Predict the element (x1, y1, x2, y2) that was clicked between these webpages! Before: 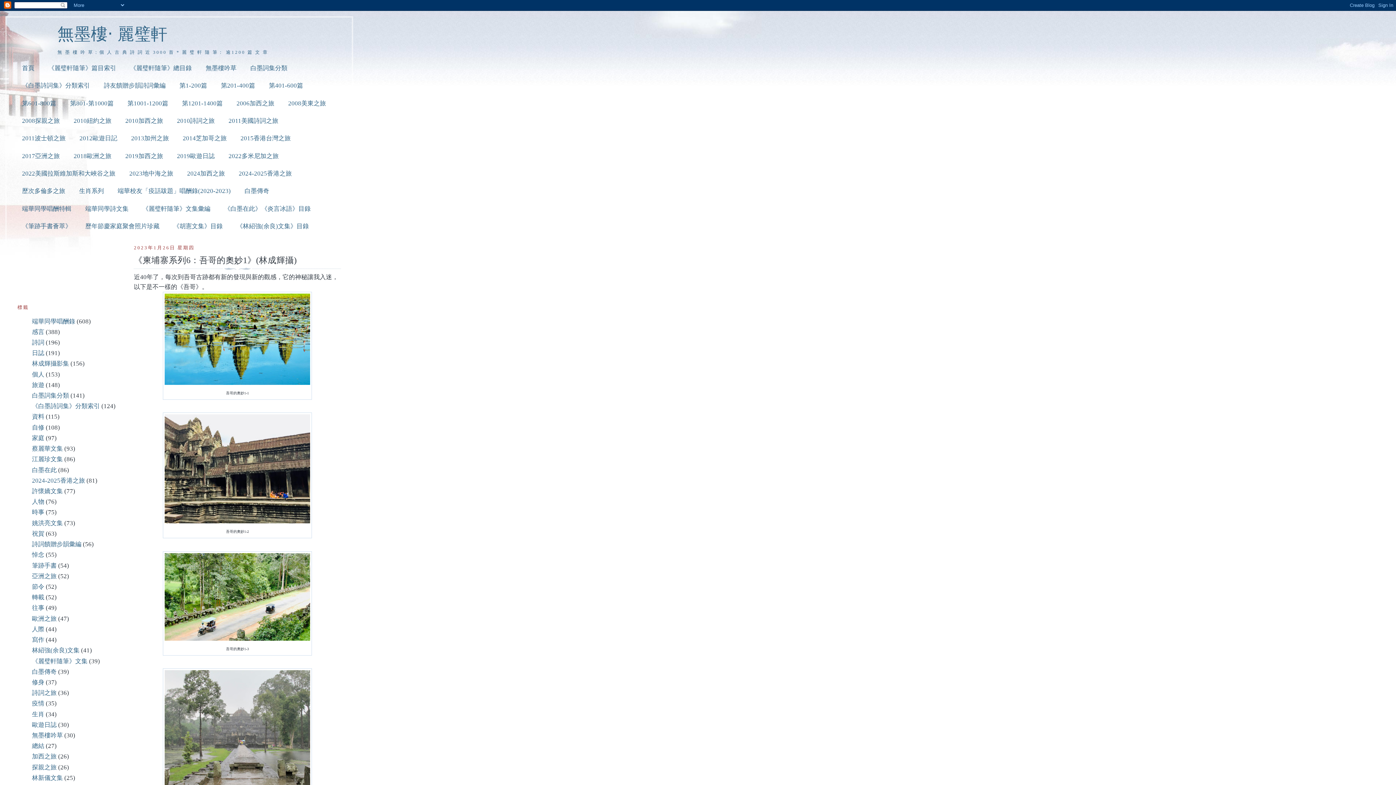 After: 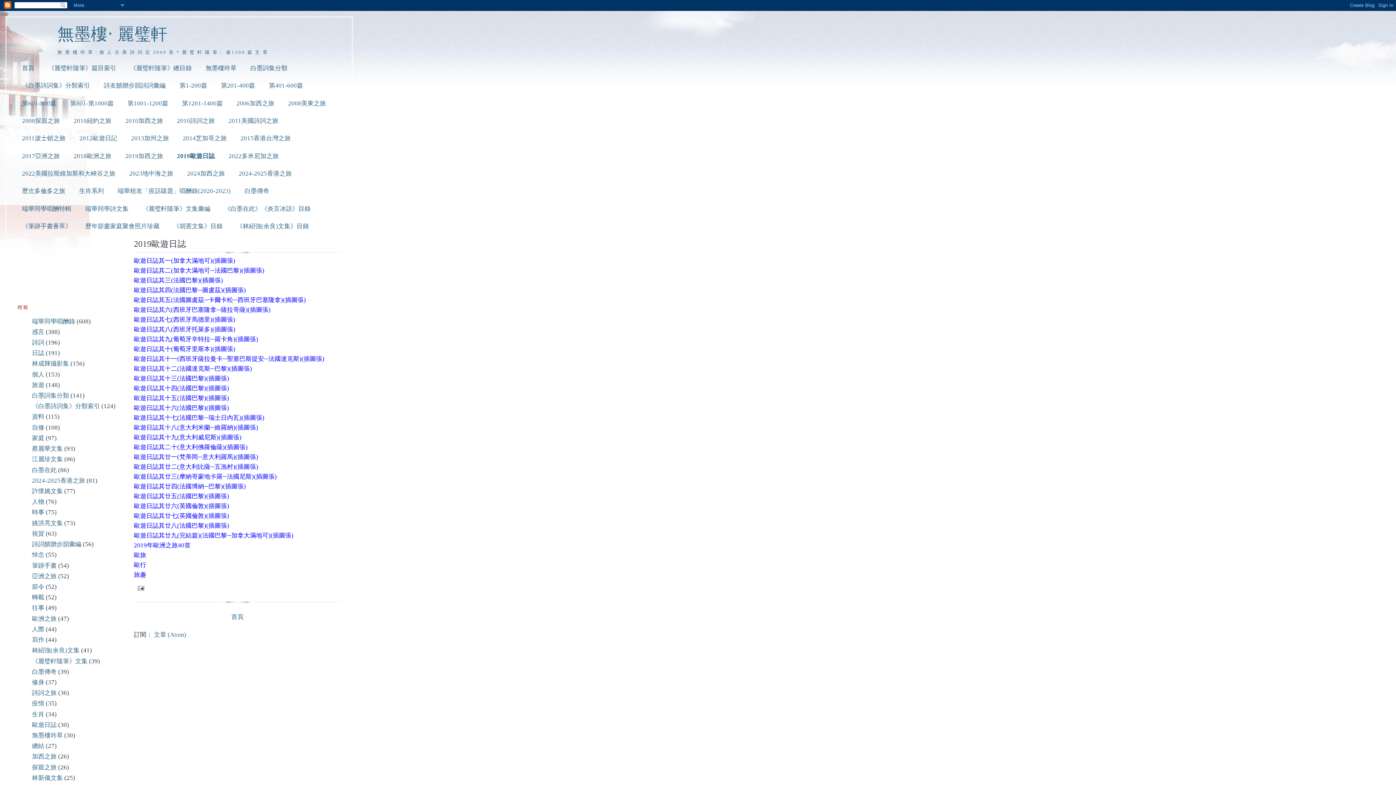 Action: bbox: (176, 152, 214, 159) label: 2019歐遊日誌